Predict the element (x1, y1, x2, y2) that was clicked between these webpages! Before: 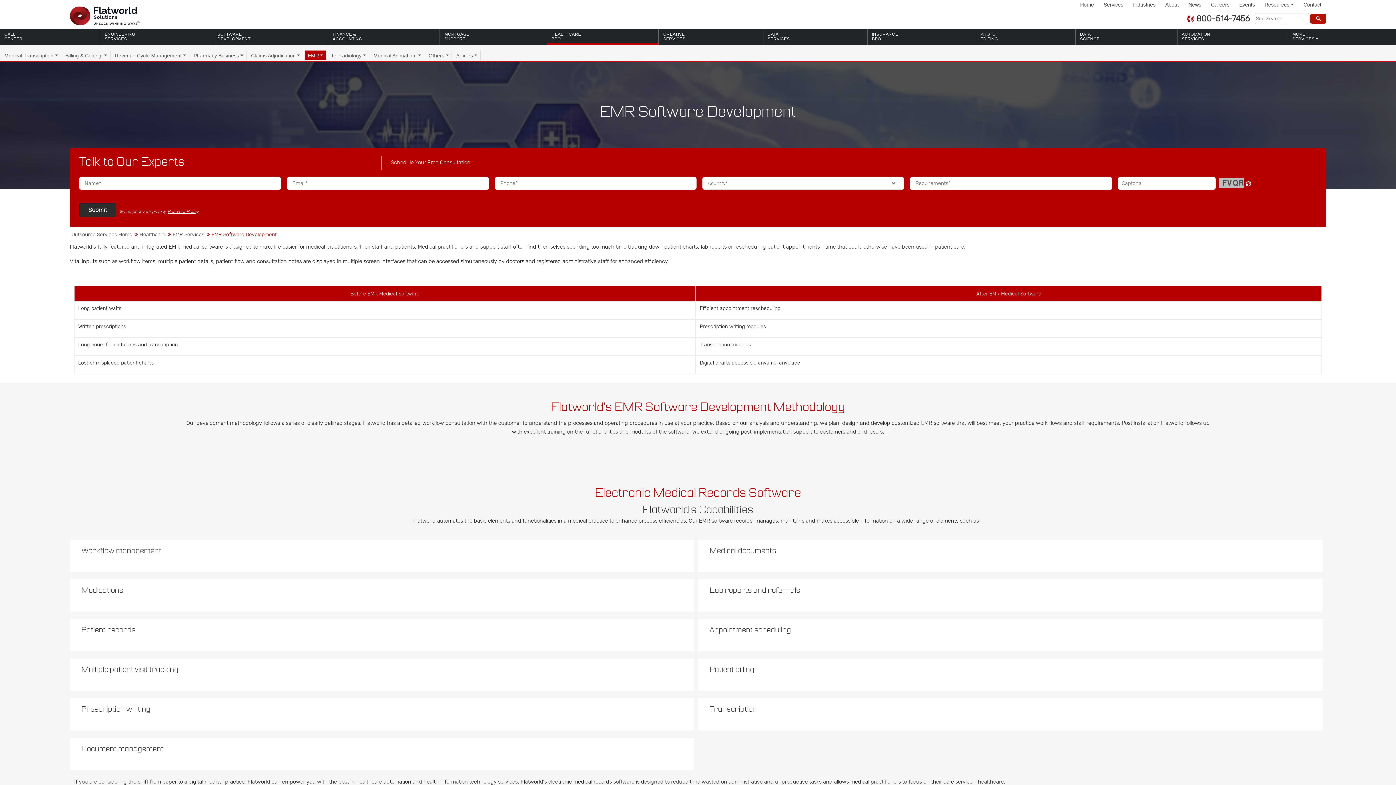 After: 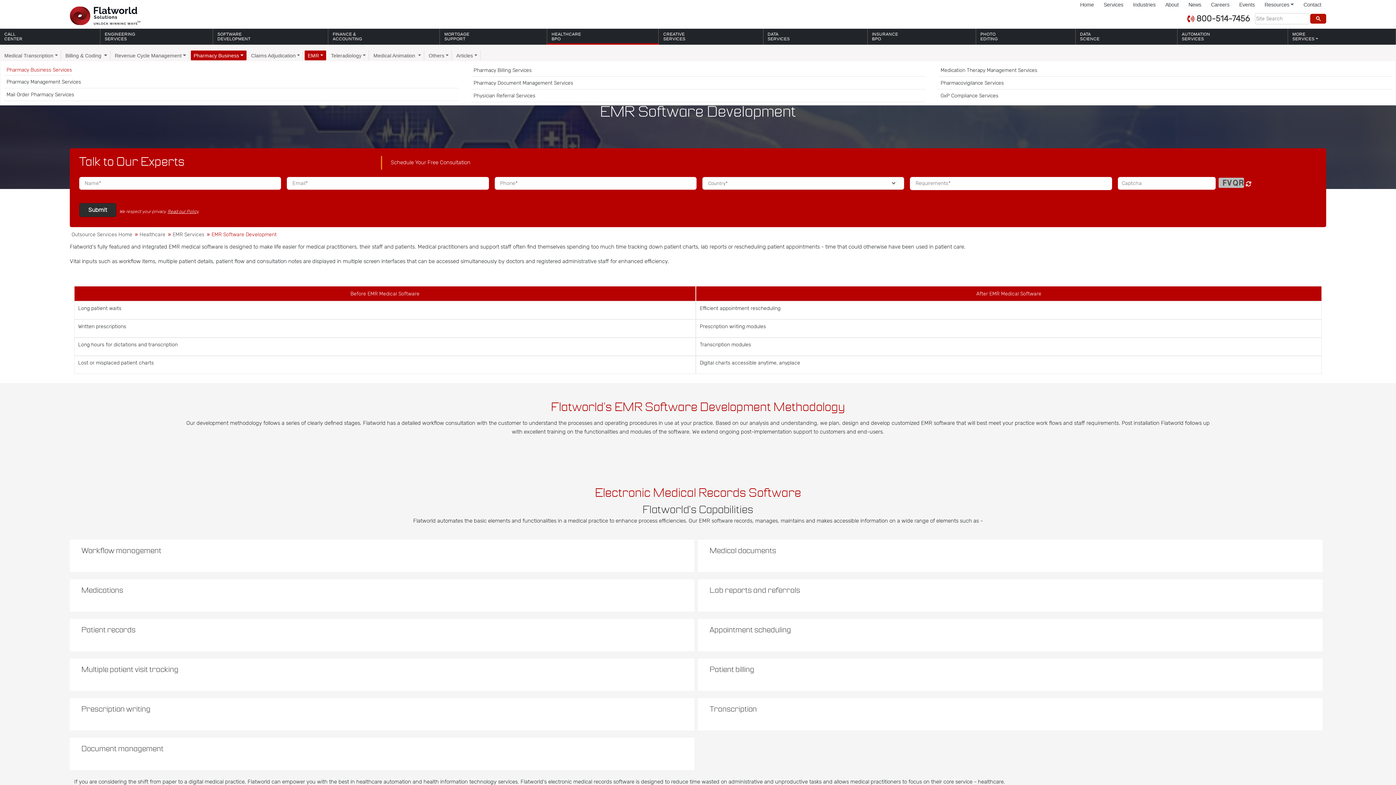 Action: label: Pharmacy Business bbox: (190, 50, 246, 60)